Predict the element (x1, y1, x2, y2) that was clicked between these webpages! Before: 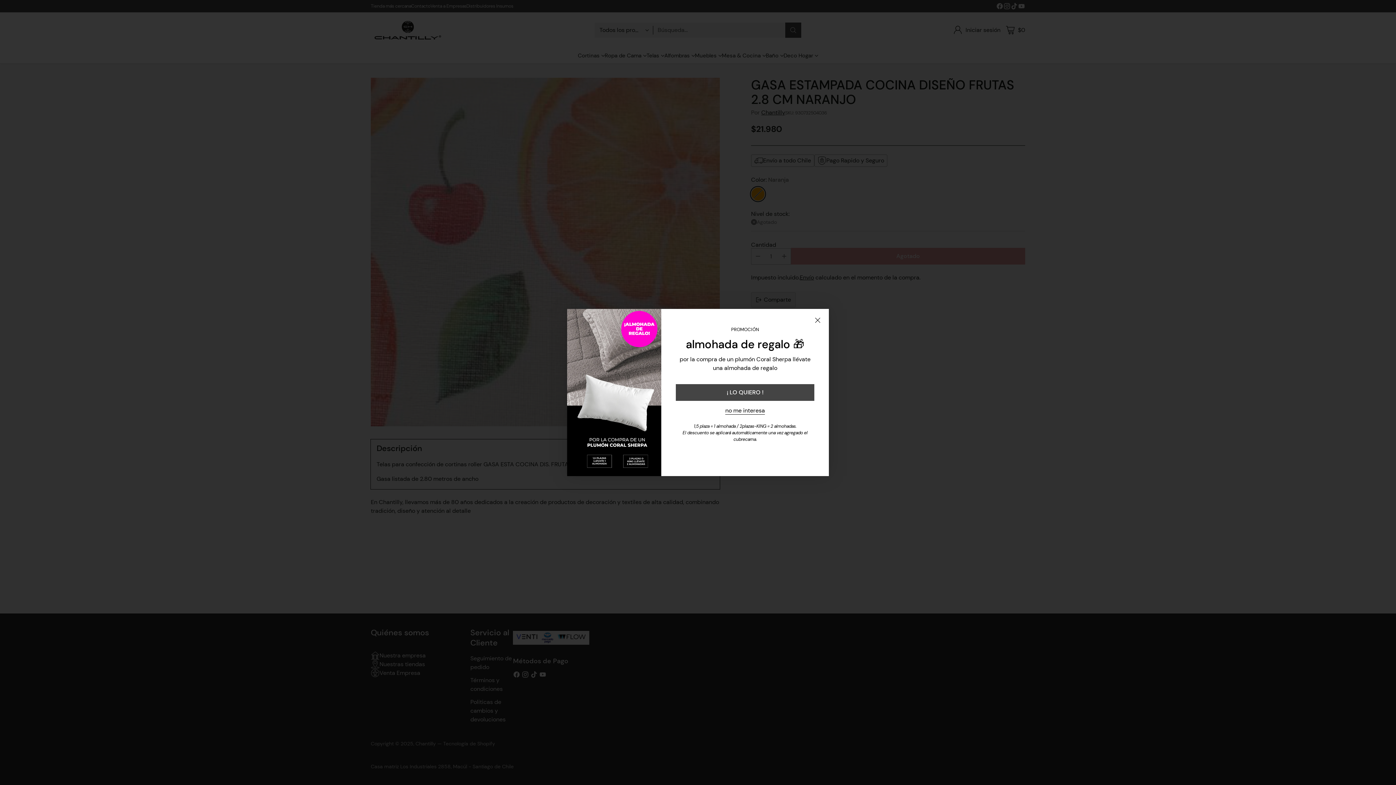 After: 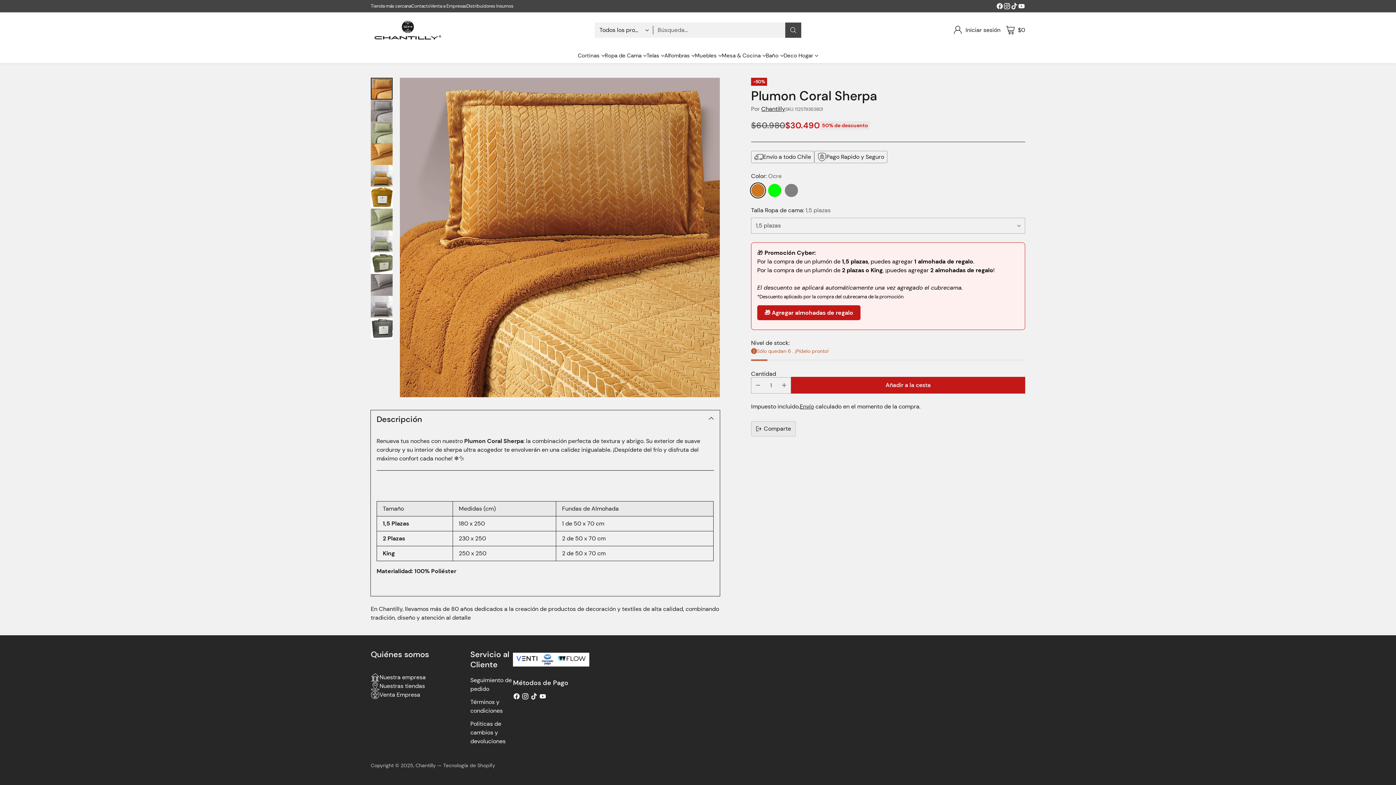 Action: bbox: (676, 384, 814, 400) label: ¡ LO QUIERO !